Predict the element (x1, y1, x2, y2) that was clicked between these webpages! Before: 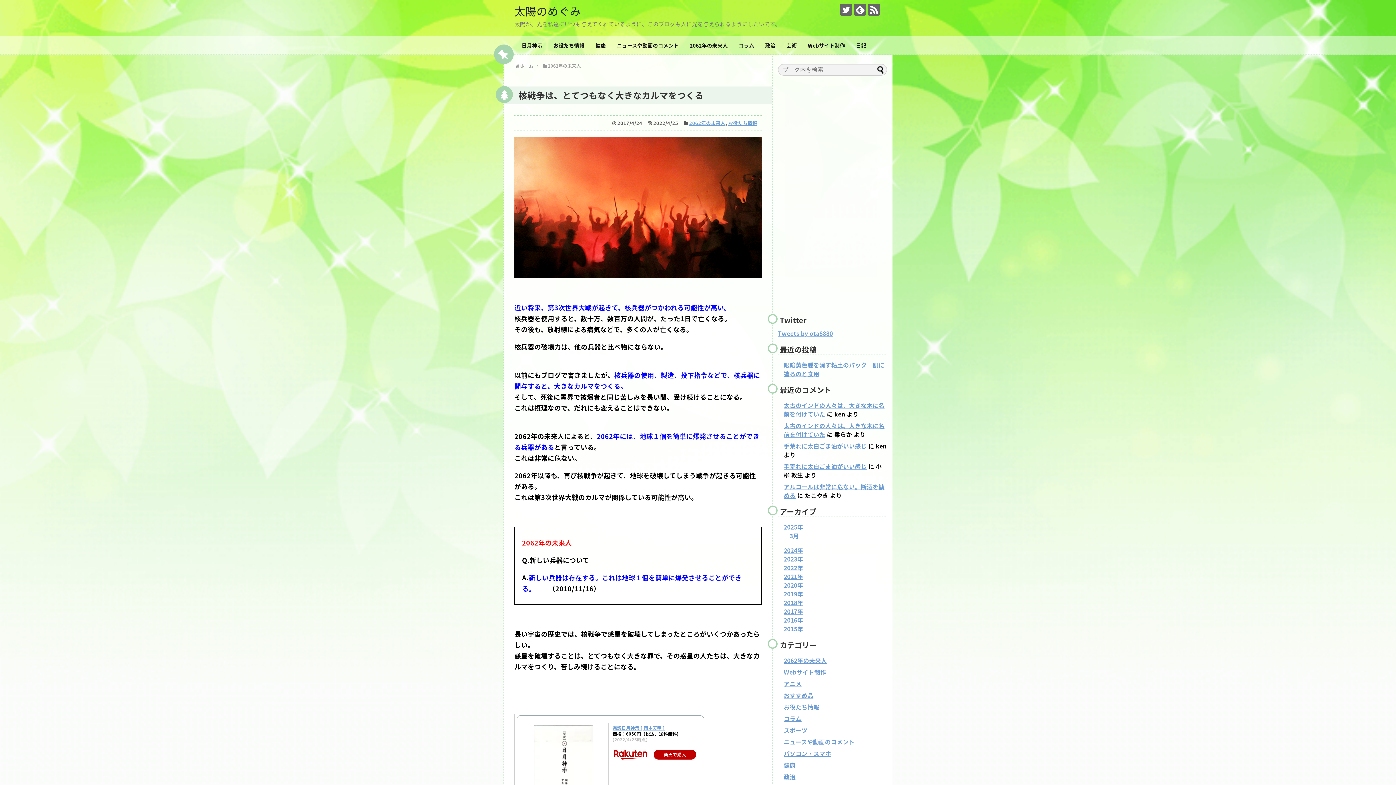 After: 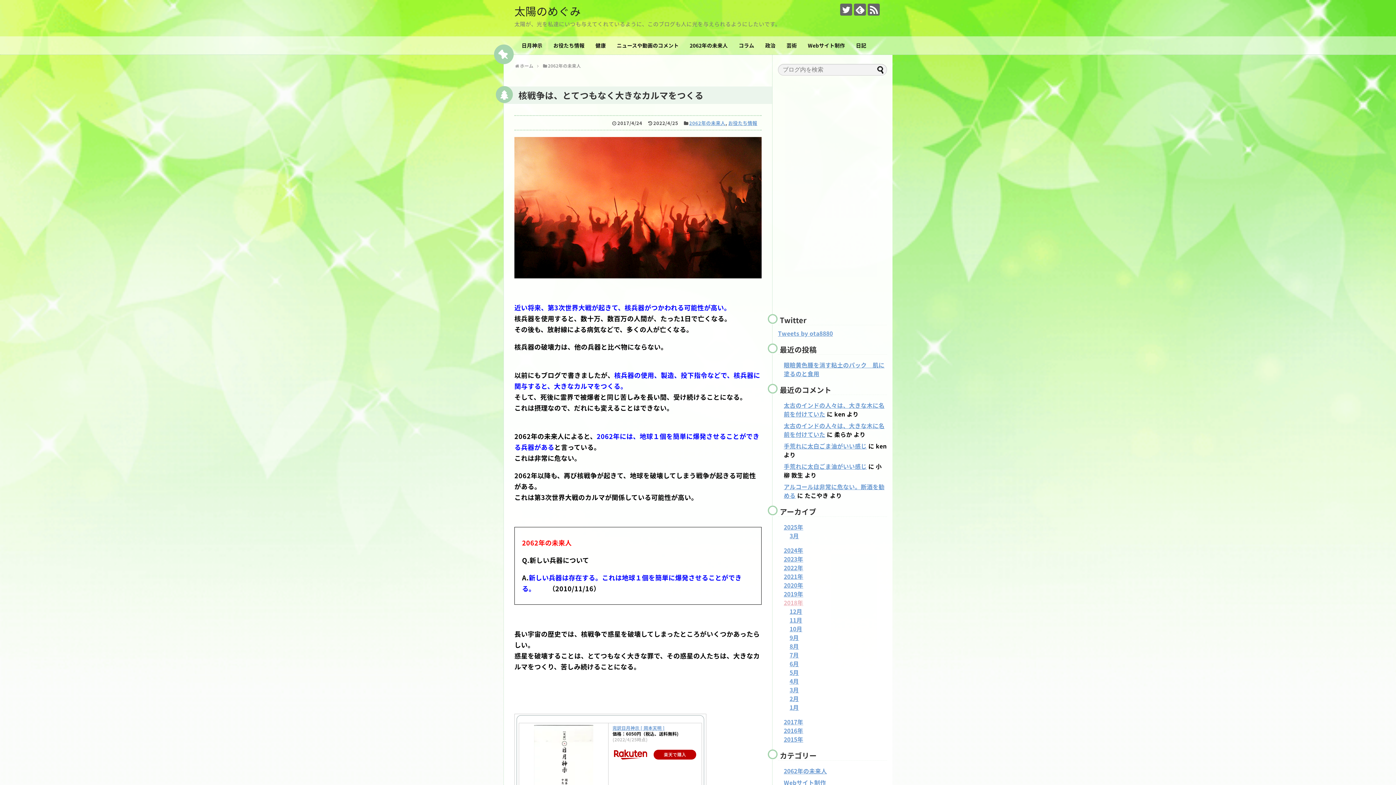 Action: label: 2018年 bbox: (784, 598, 803, 607)